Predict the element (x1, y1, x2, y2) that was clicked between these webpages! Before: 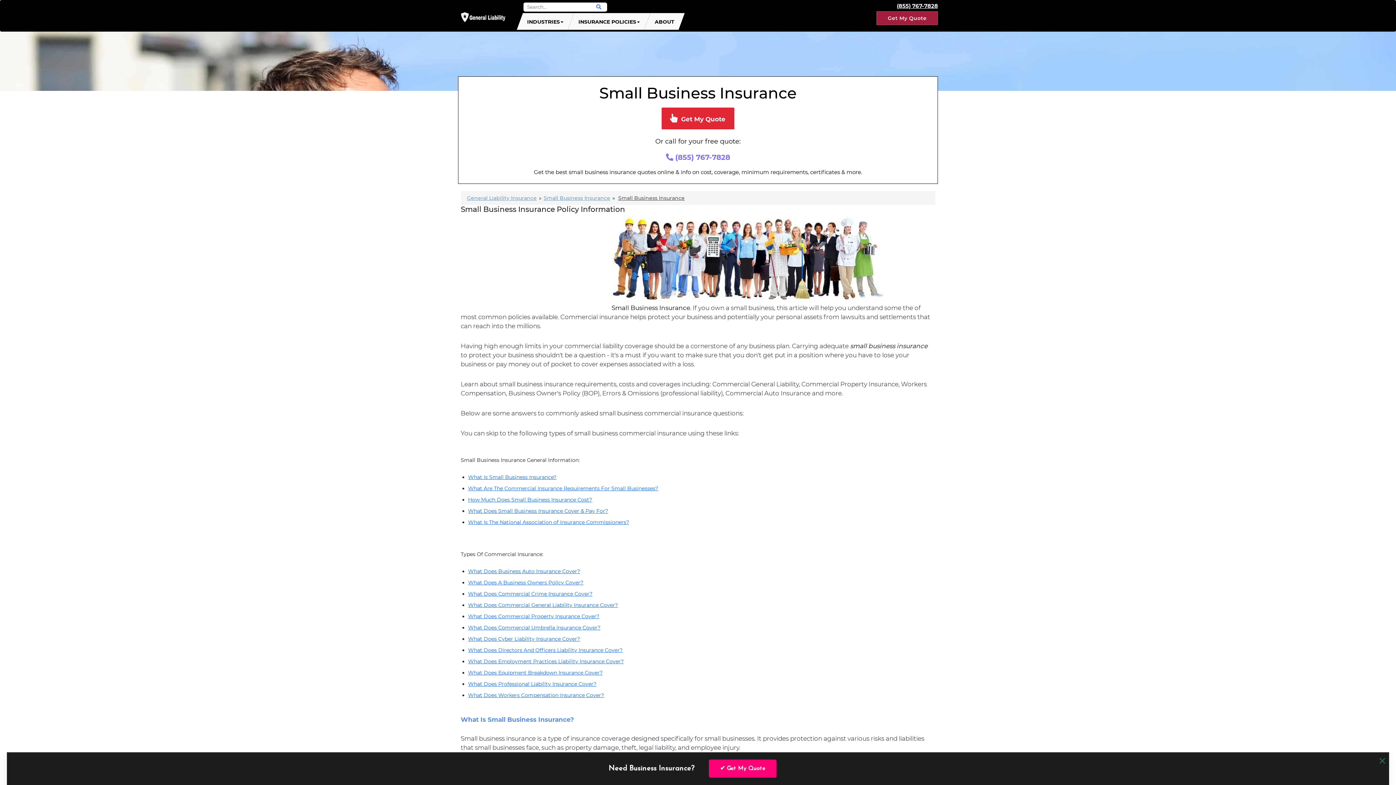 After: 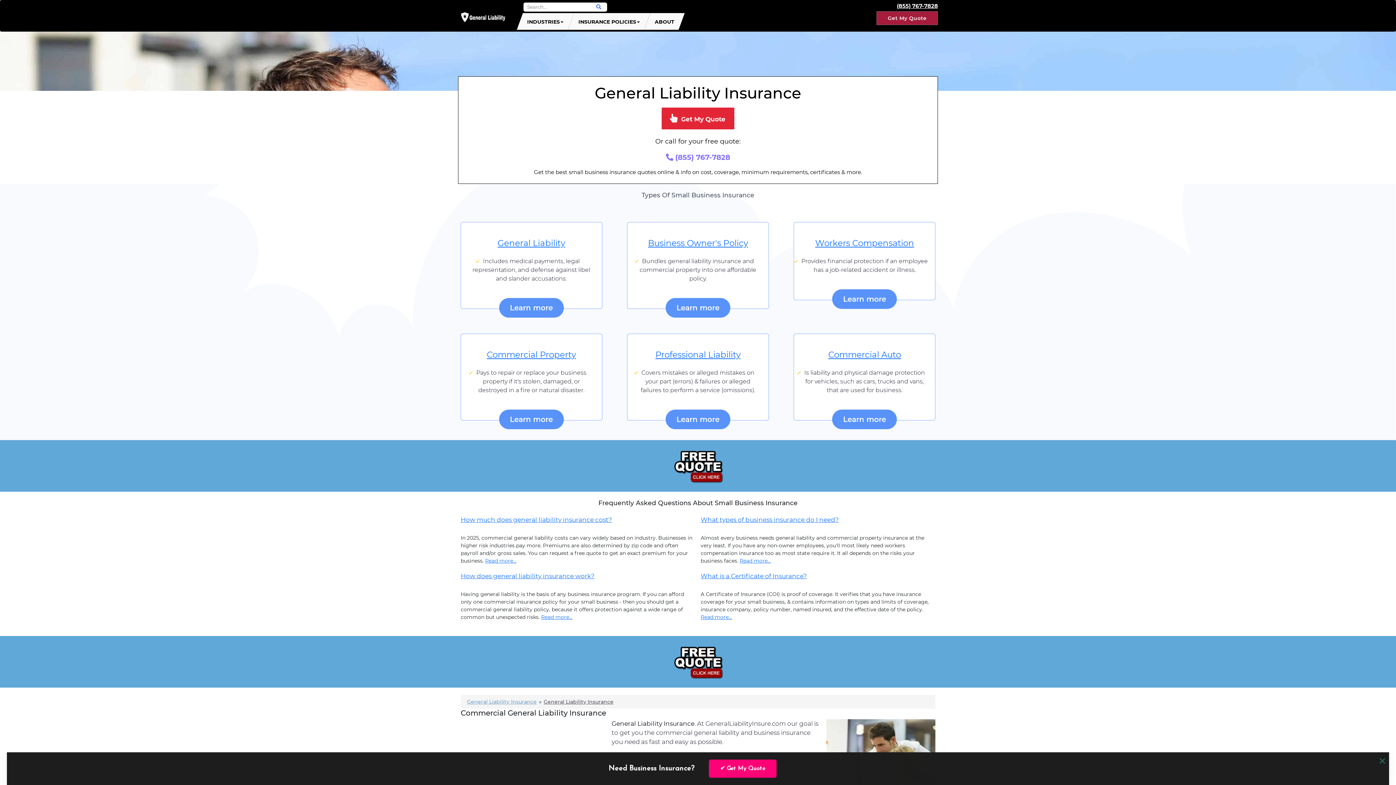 Action: bbox: (467, 194, 536, 201) label: General Liability Insurance